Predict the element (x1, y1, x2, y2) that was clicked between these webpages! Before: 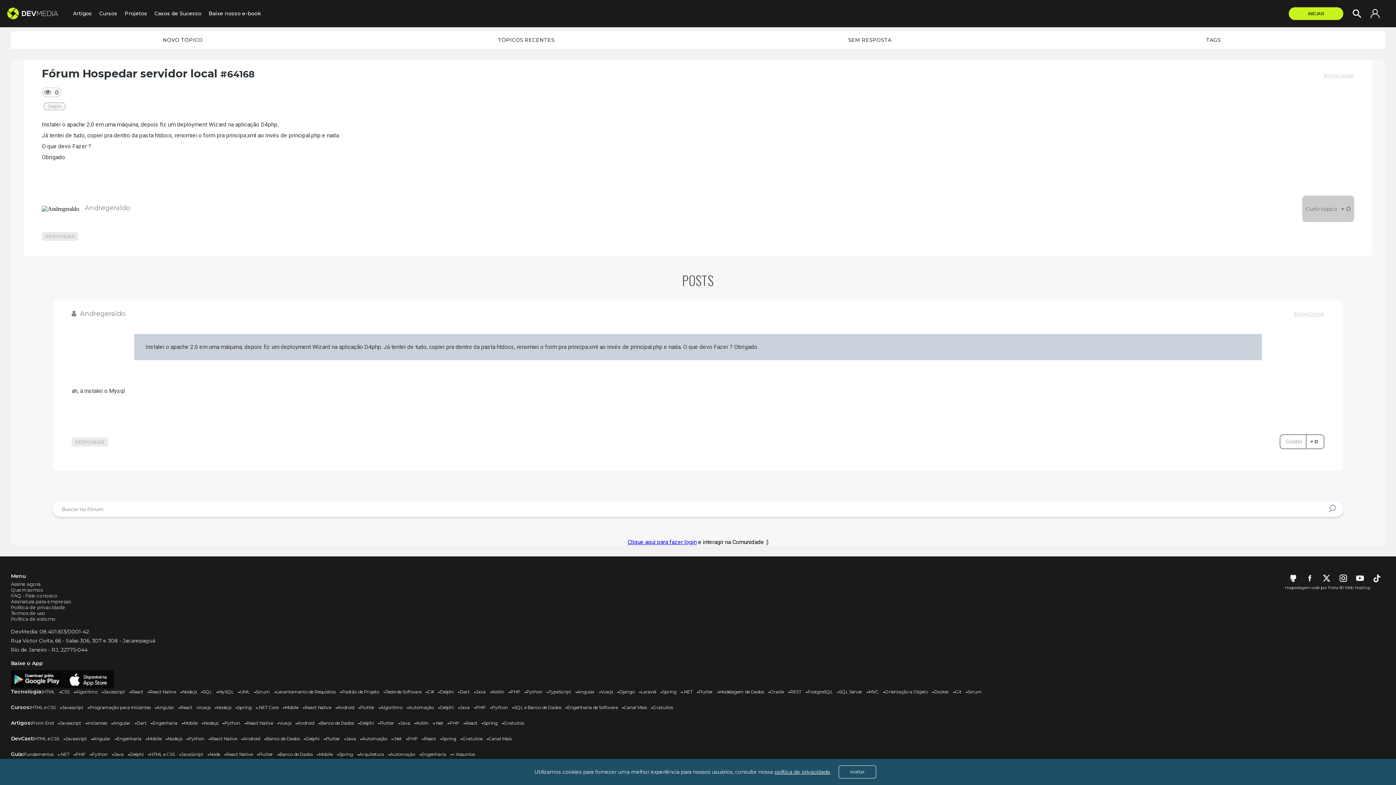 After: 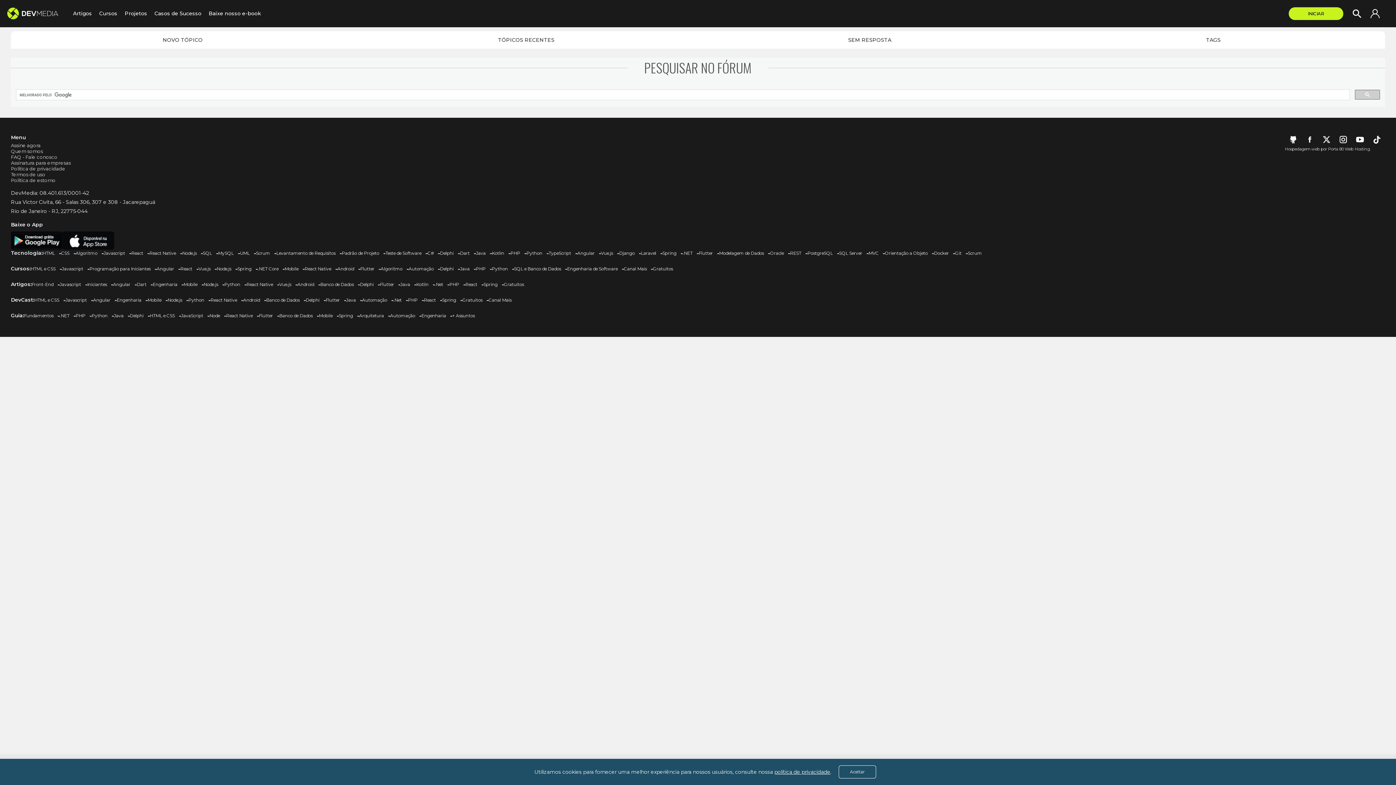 Action: label: pesquisa forum bbox: (1329, 504, 1338, 514)